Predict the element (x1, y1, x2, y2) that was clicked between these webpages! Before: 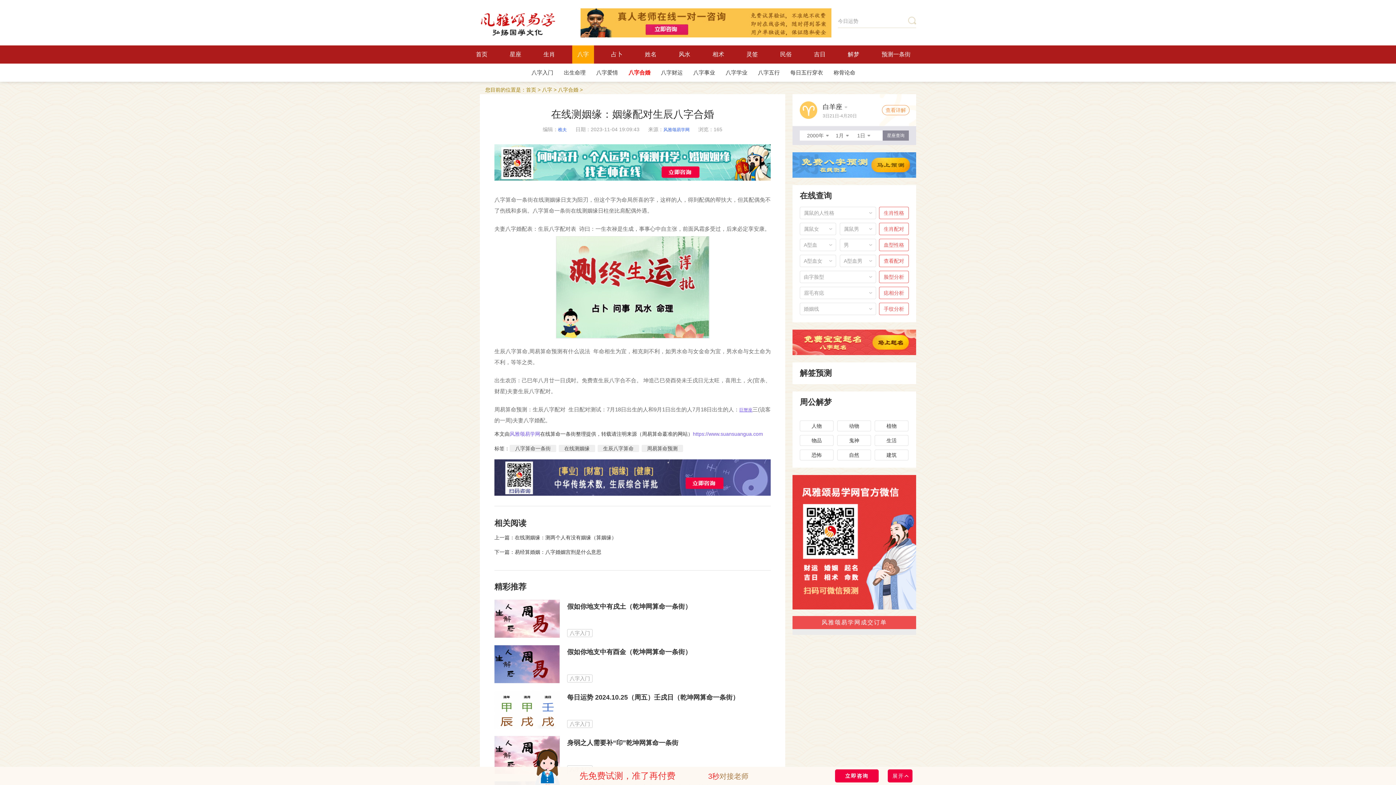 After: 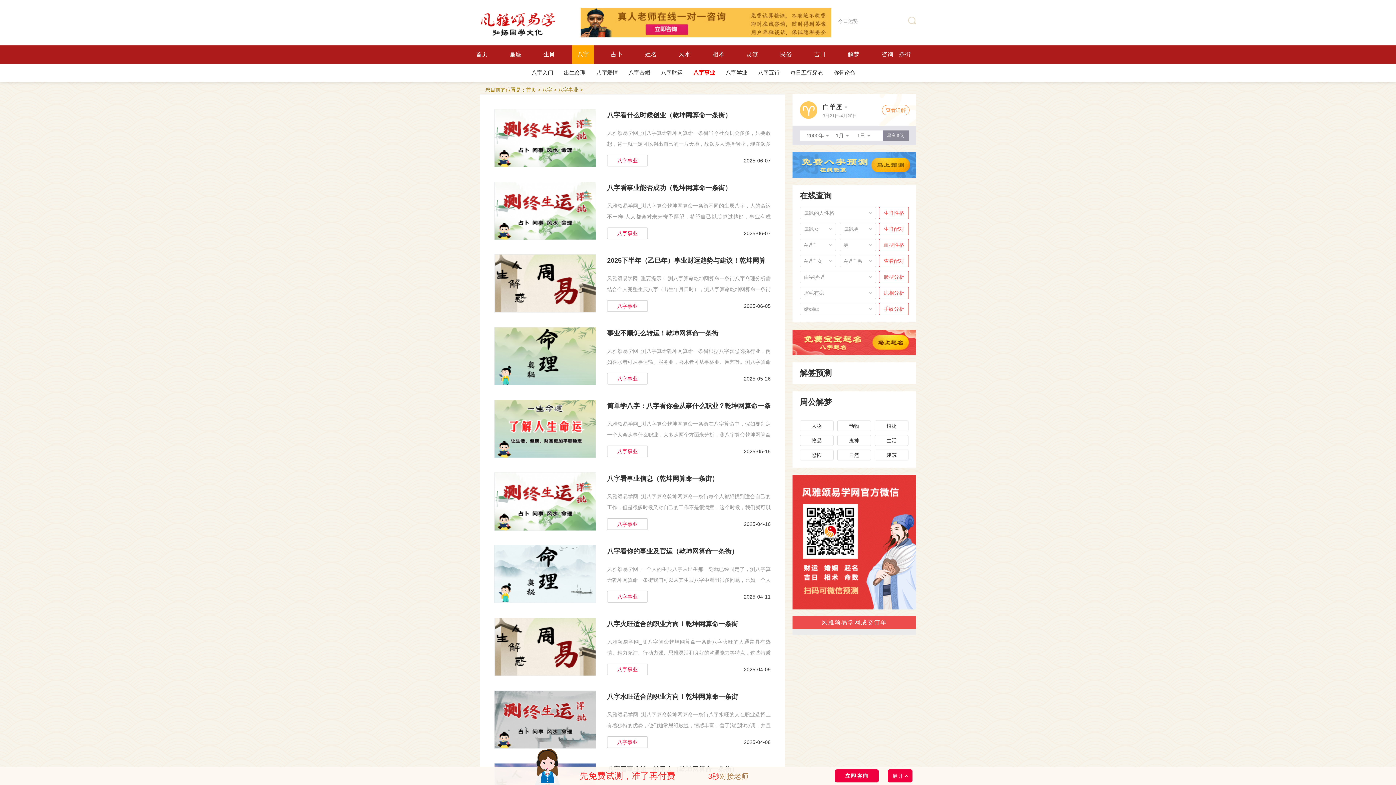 Action: bbox: (693, 69, 715, 75) label: 八字事业